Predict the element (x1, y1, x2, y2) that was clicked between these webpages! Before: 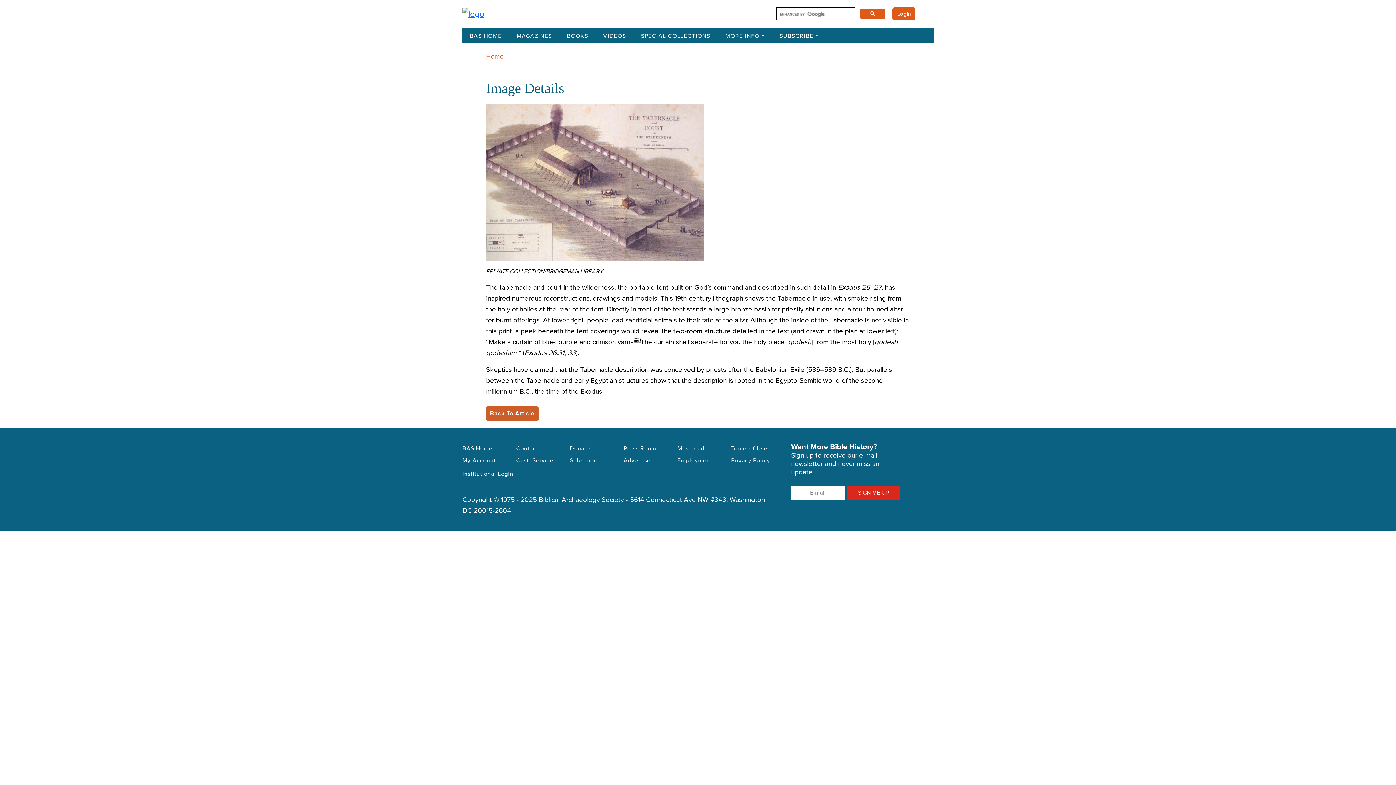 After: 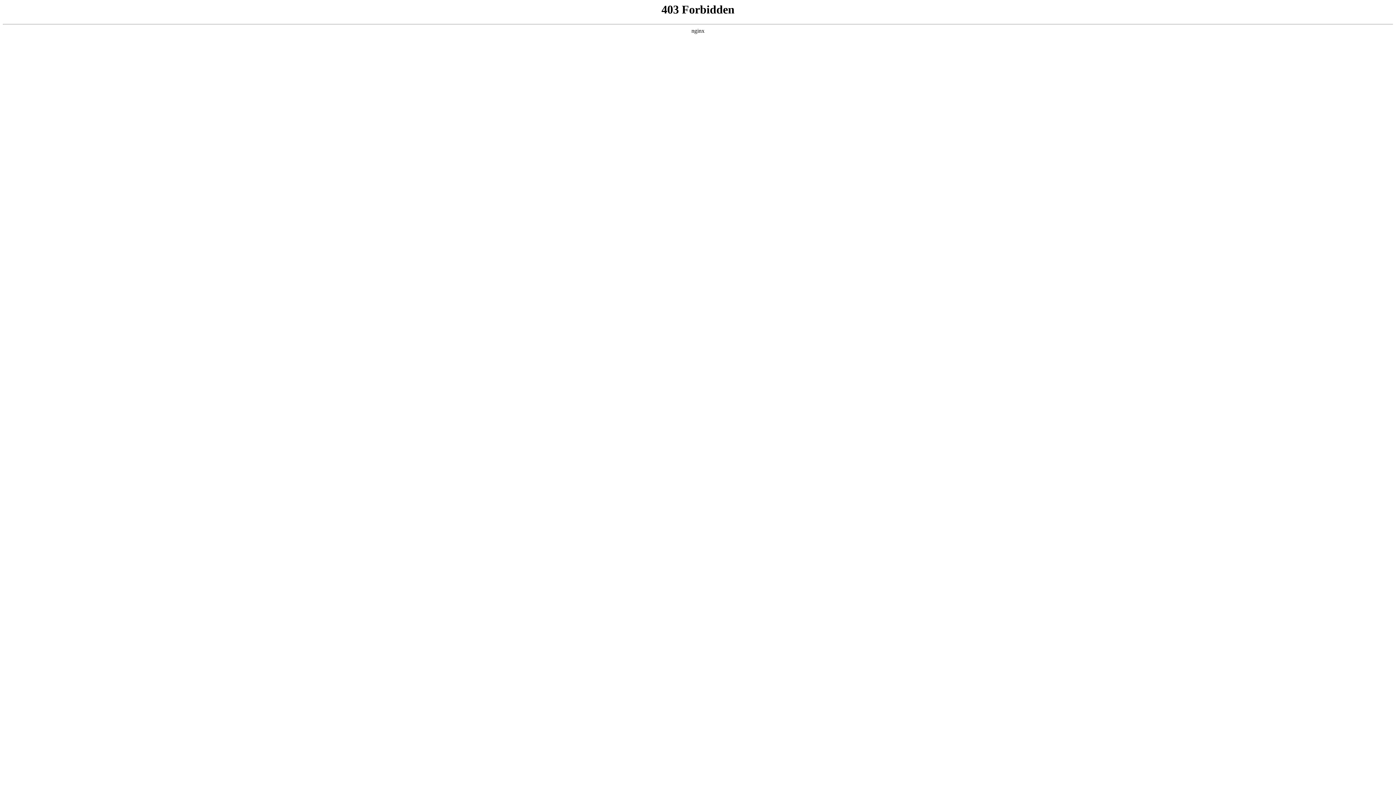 Action: bbox: (516, 455, 561, 467) label: Cust. Service